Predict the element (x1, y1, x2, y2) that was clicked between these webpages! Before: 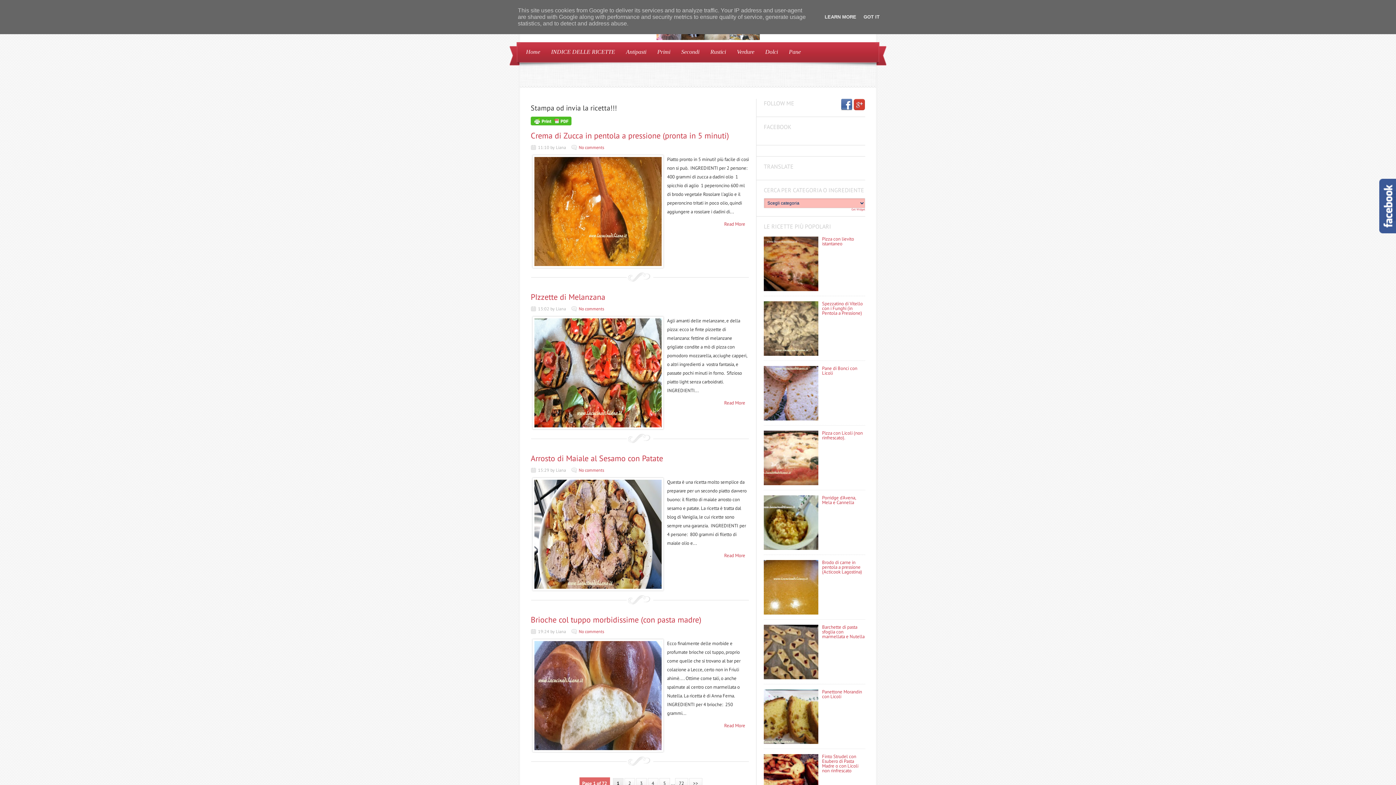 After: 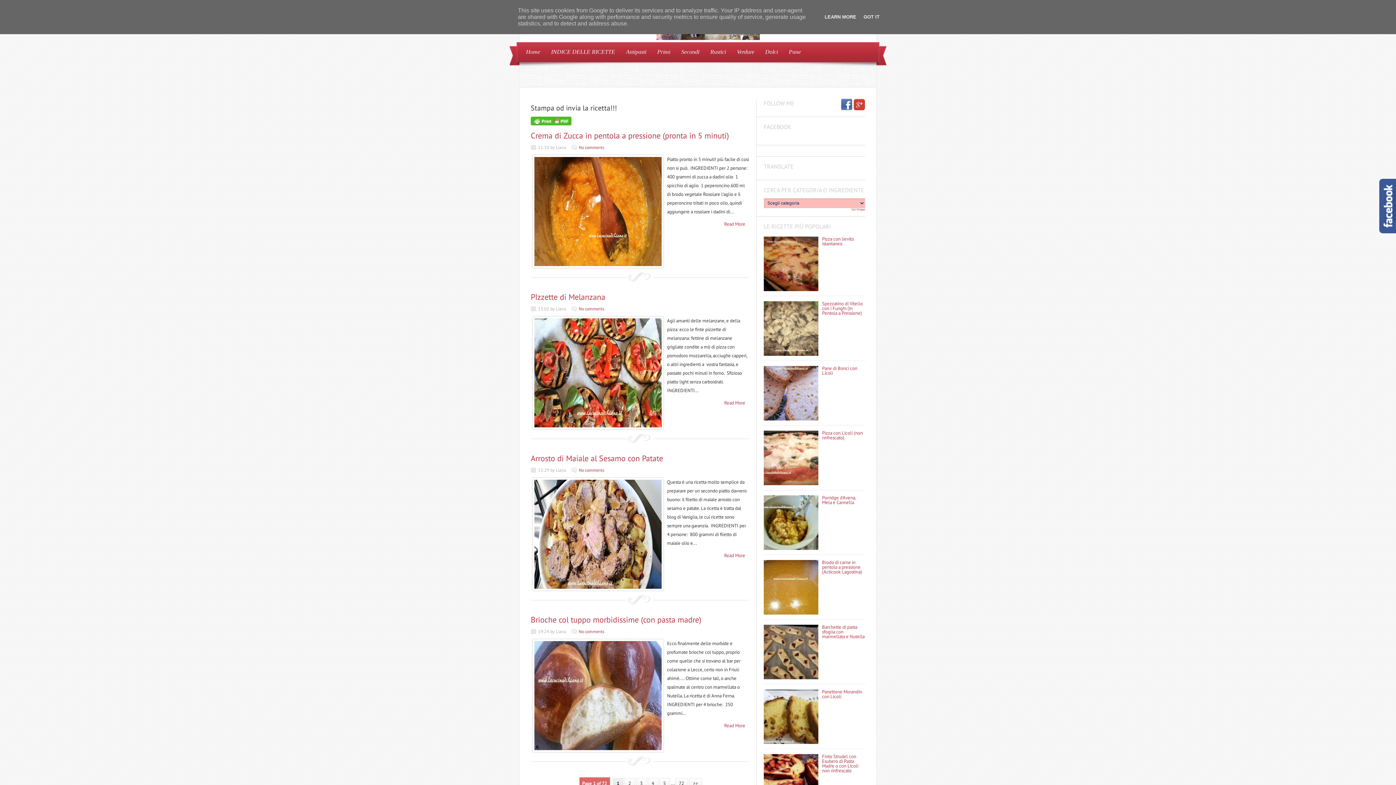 Action: bbox: (764, 545, 820, 551)